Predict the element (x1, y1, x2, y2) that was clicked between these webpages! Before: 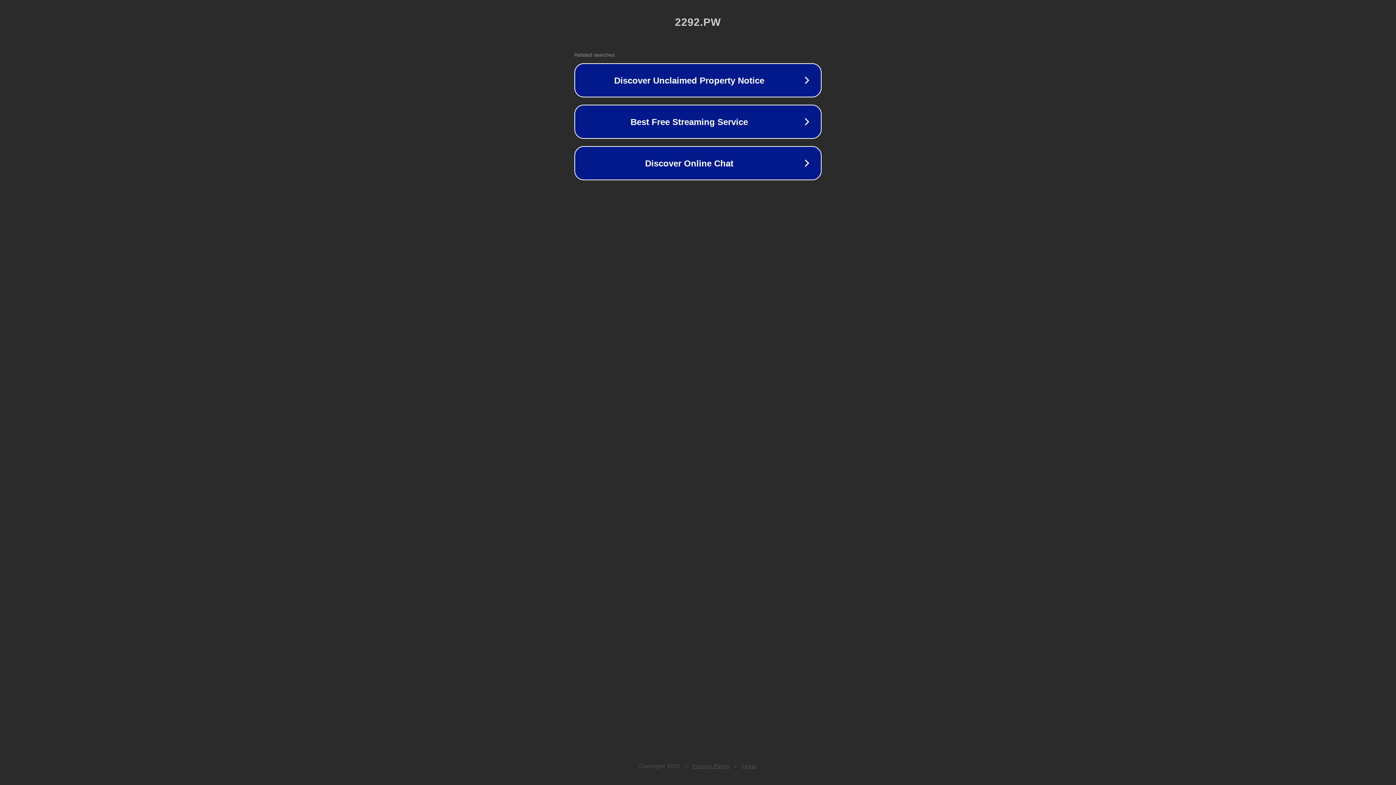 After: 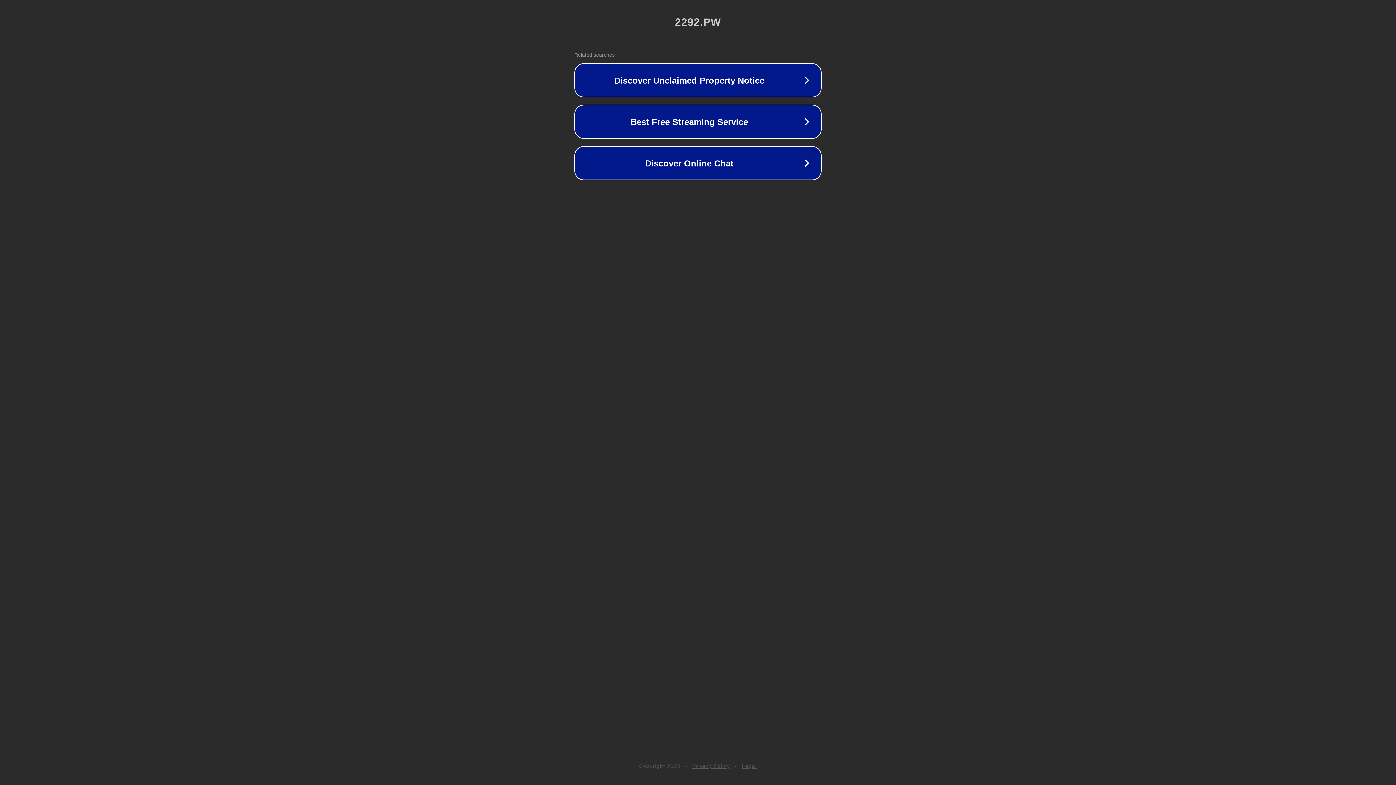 Action: bbox: (692, 763, 730, 769) label: Privacy Policy